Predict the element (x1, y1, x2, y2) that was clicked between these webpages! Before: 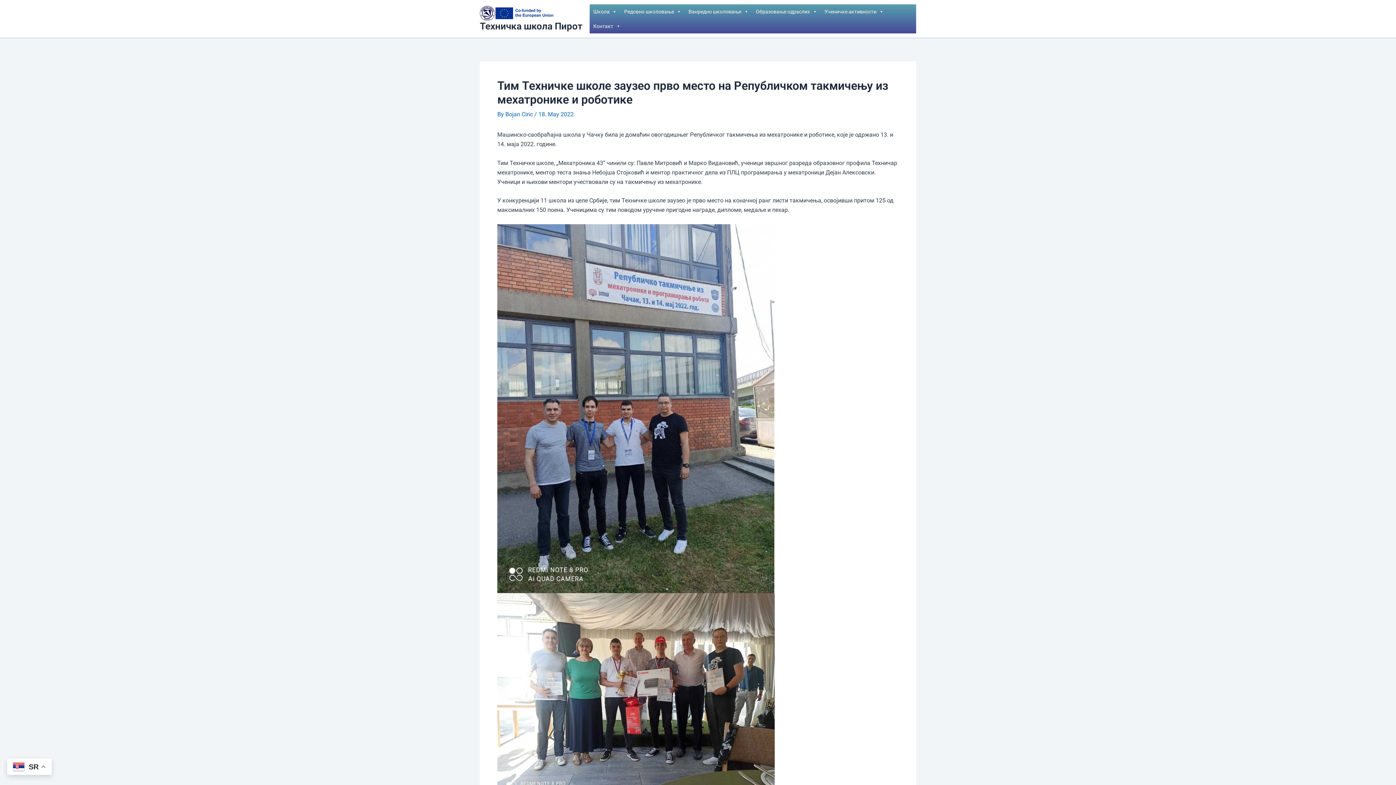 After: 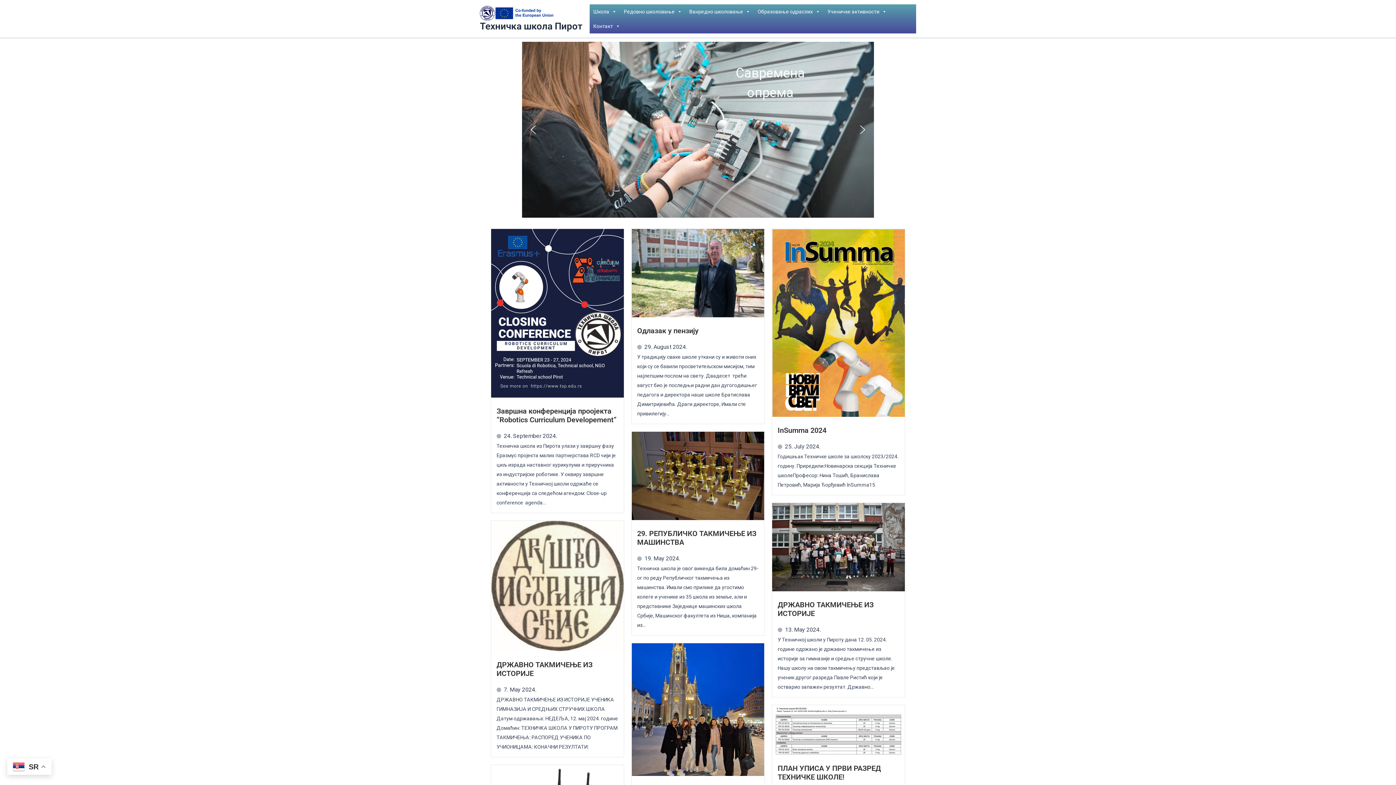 Action: bbox: (480, 9, 554, 16)